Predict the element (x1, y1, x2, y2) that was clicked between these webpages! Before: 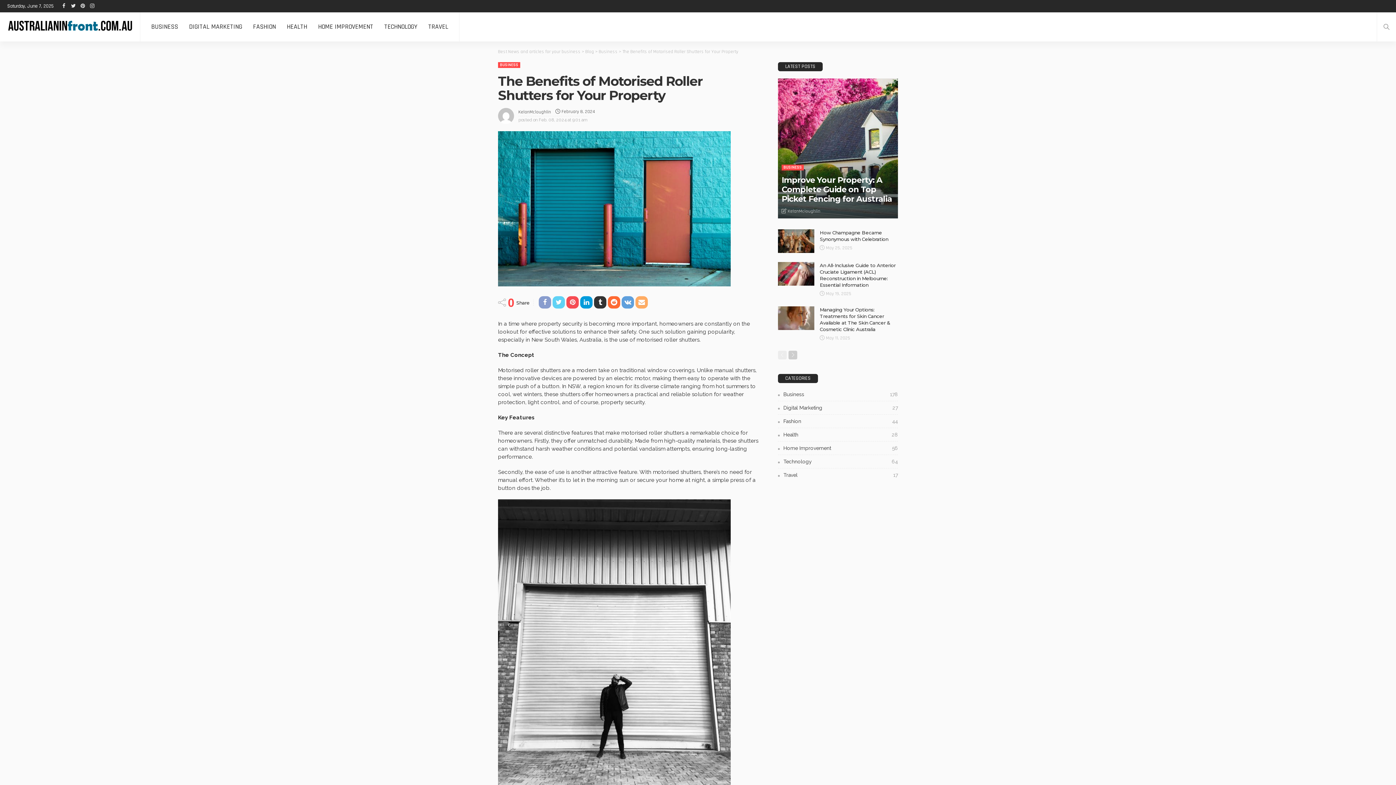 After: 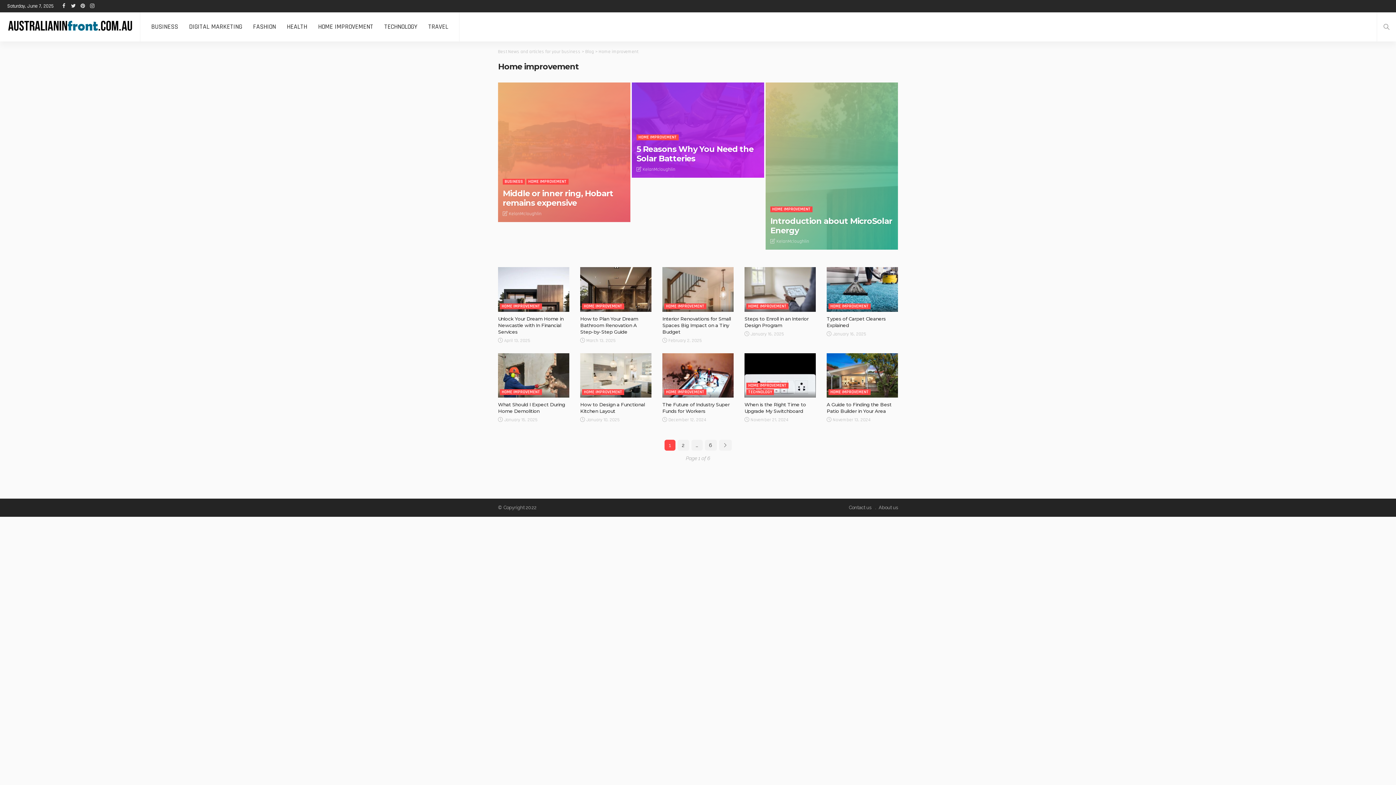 Action: bbox: (312, 12, 378, 41) label: HOME IMPROVEMENT